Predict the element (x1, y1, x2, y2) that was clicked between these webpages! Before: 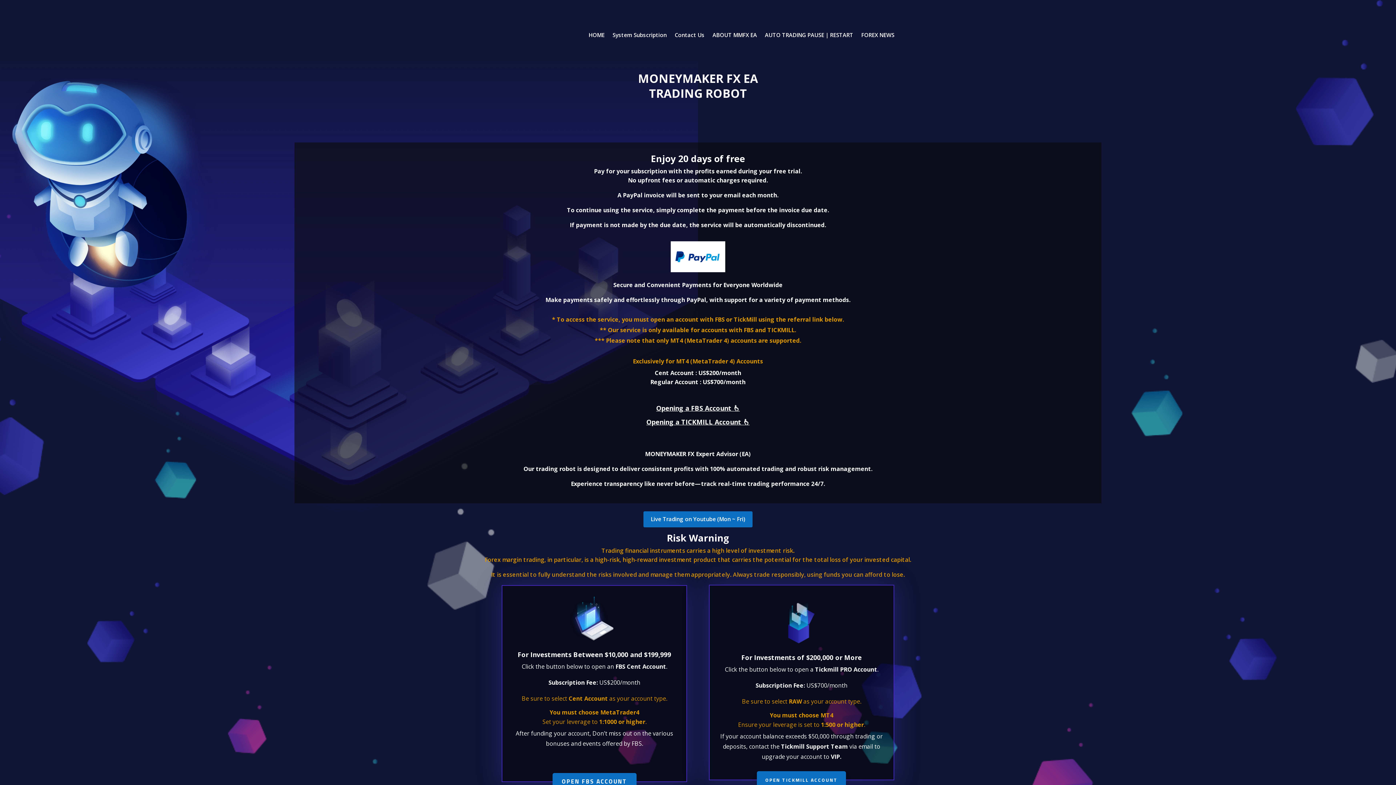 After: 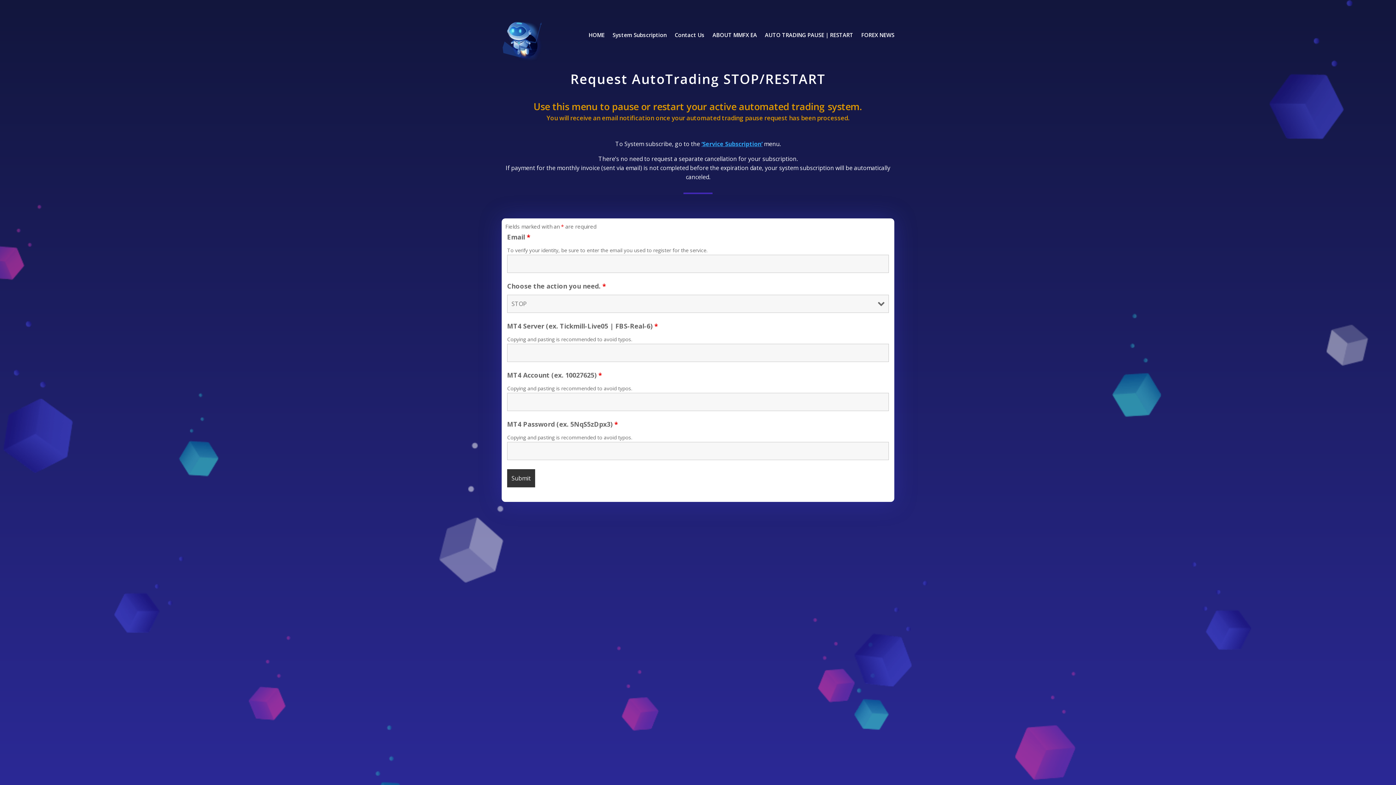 Action: label: AUTO TRADING PAUSE | RESTART bbox: (765, 32, 853, 40)